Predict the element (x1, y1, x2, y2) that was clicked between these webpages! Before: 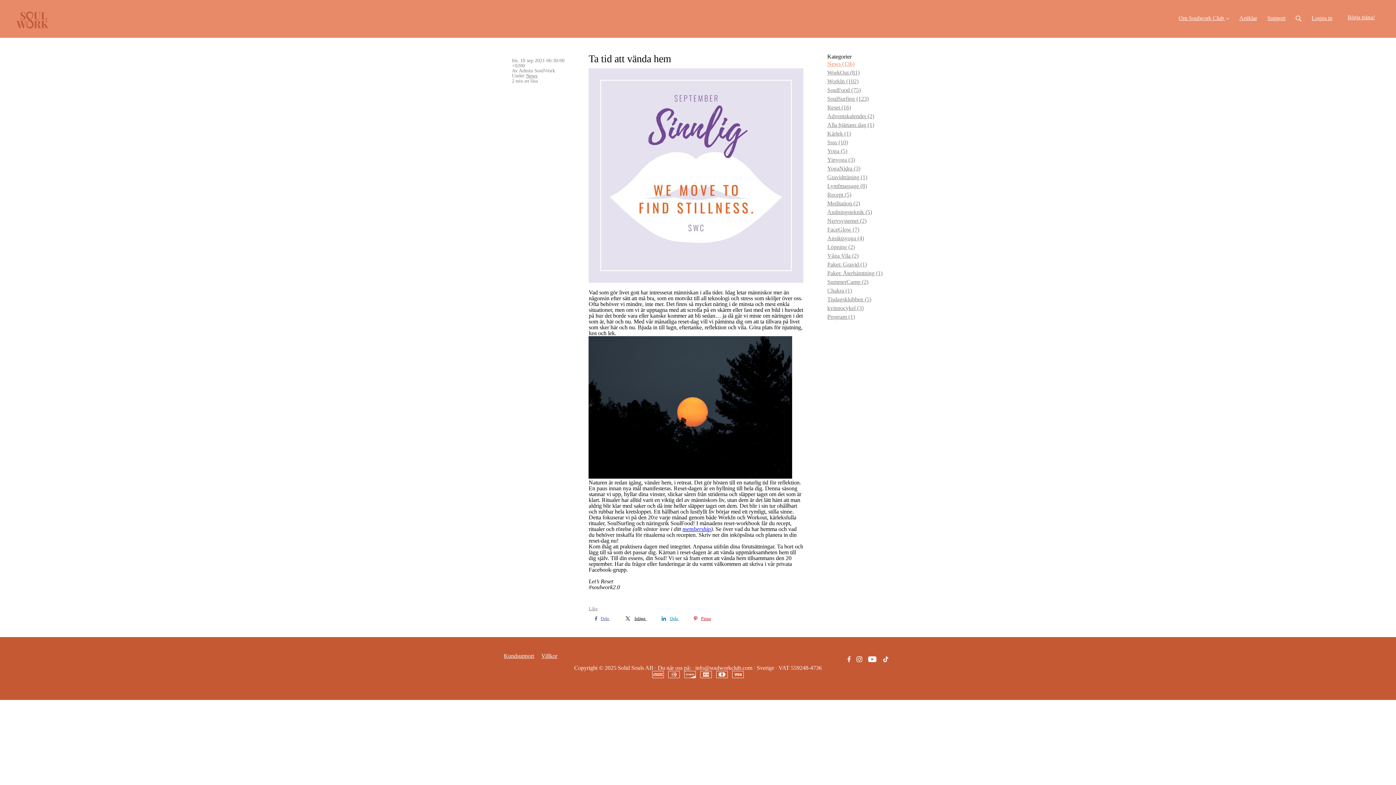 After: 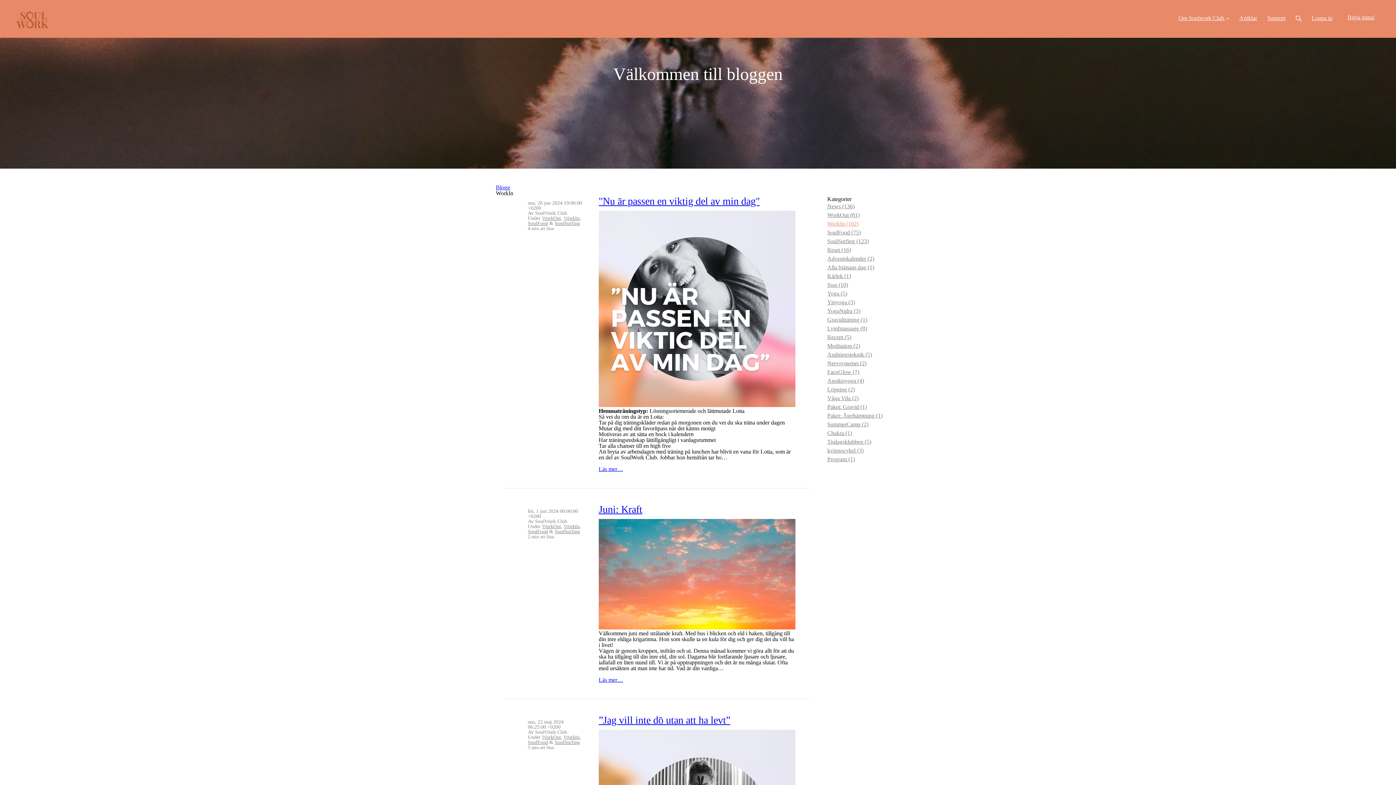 Action: bbox: (827, 76, 892, 85) label: WorkIn (102)